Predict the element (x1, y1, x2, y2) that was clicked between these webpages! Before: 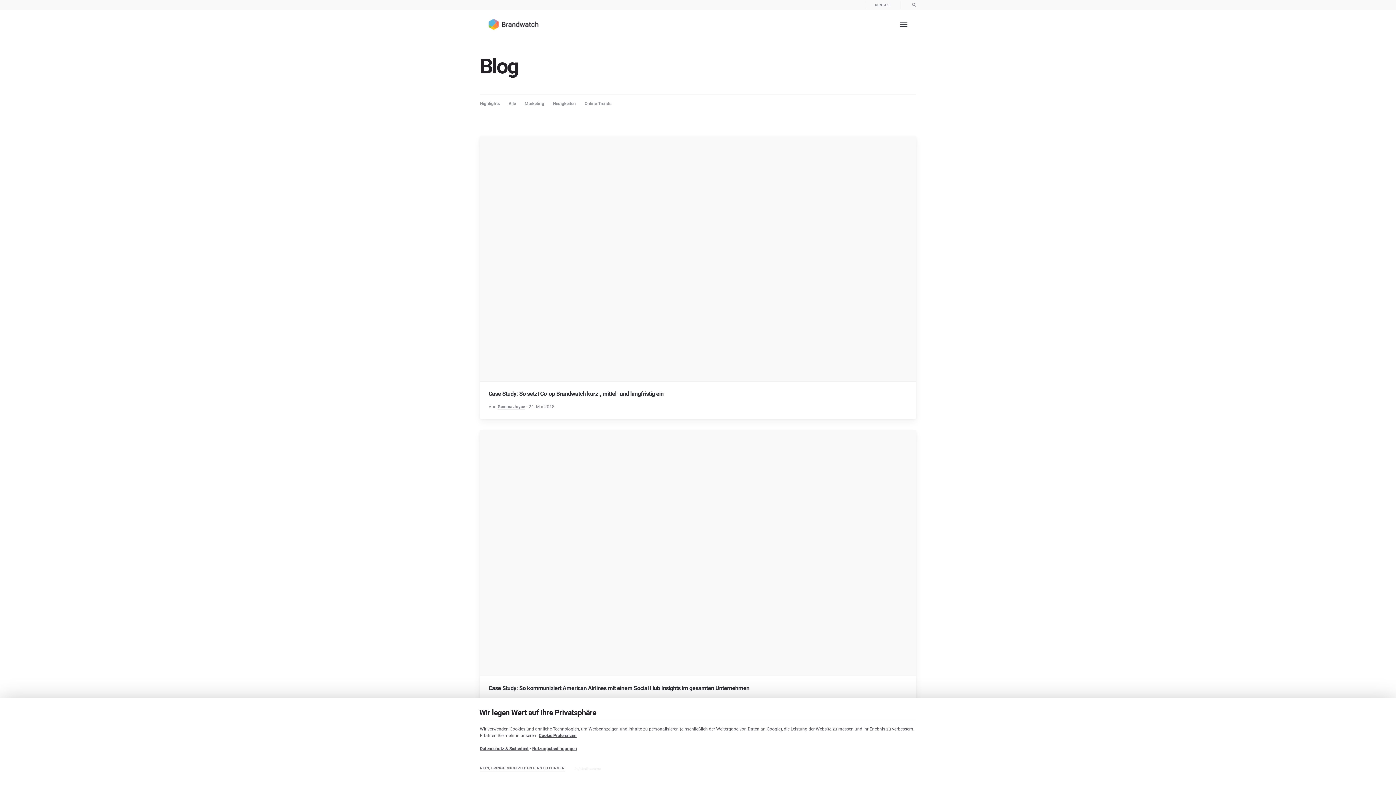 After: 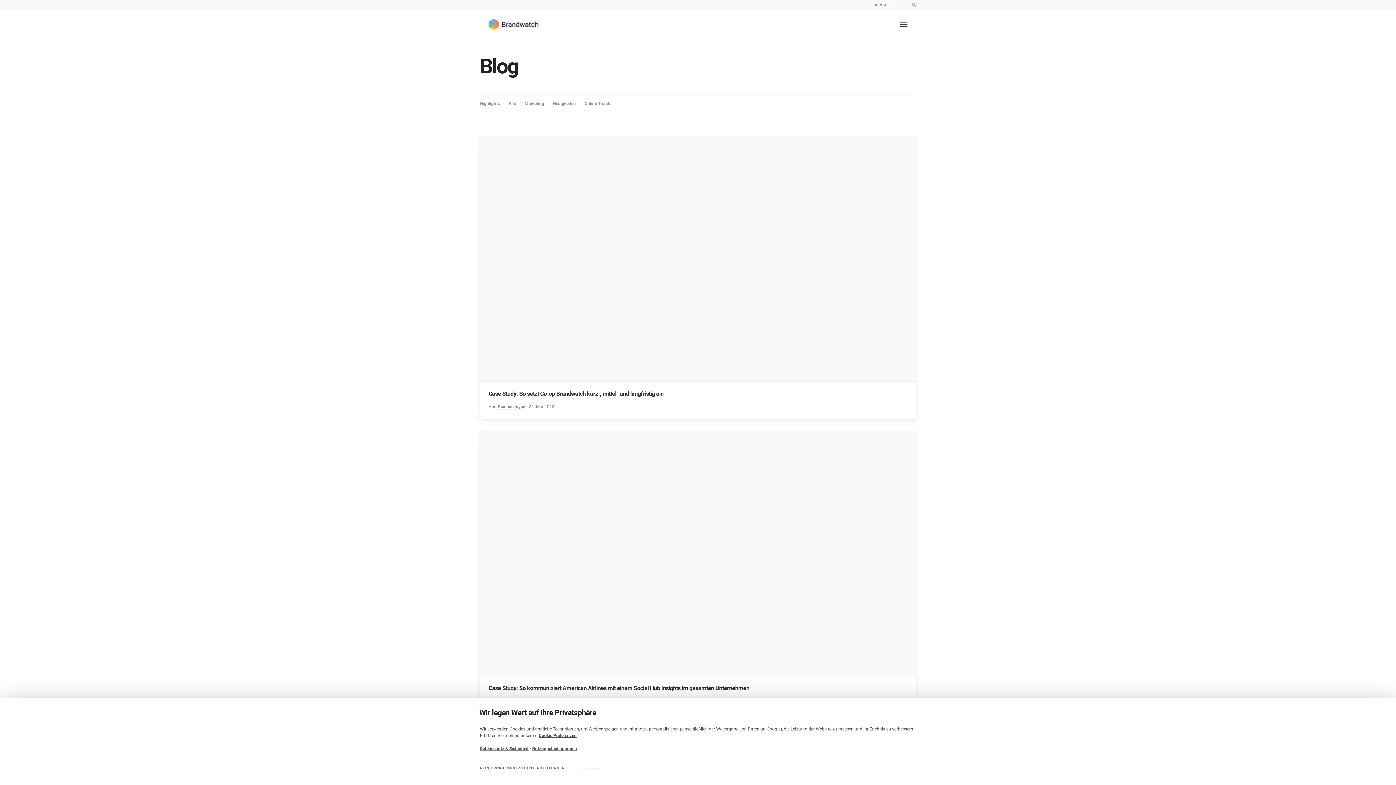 Action: label: Datenschutz & Sicherheit bbox: (480, 746, 528, 752)